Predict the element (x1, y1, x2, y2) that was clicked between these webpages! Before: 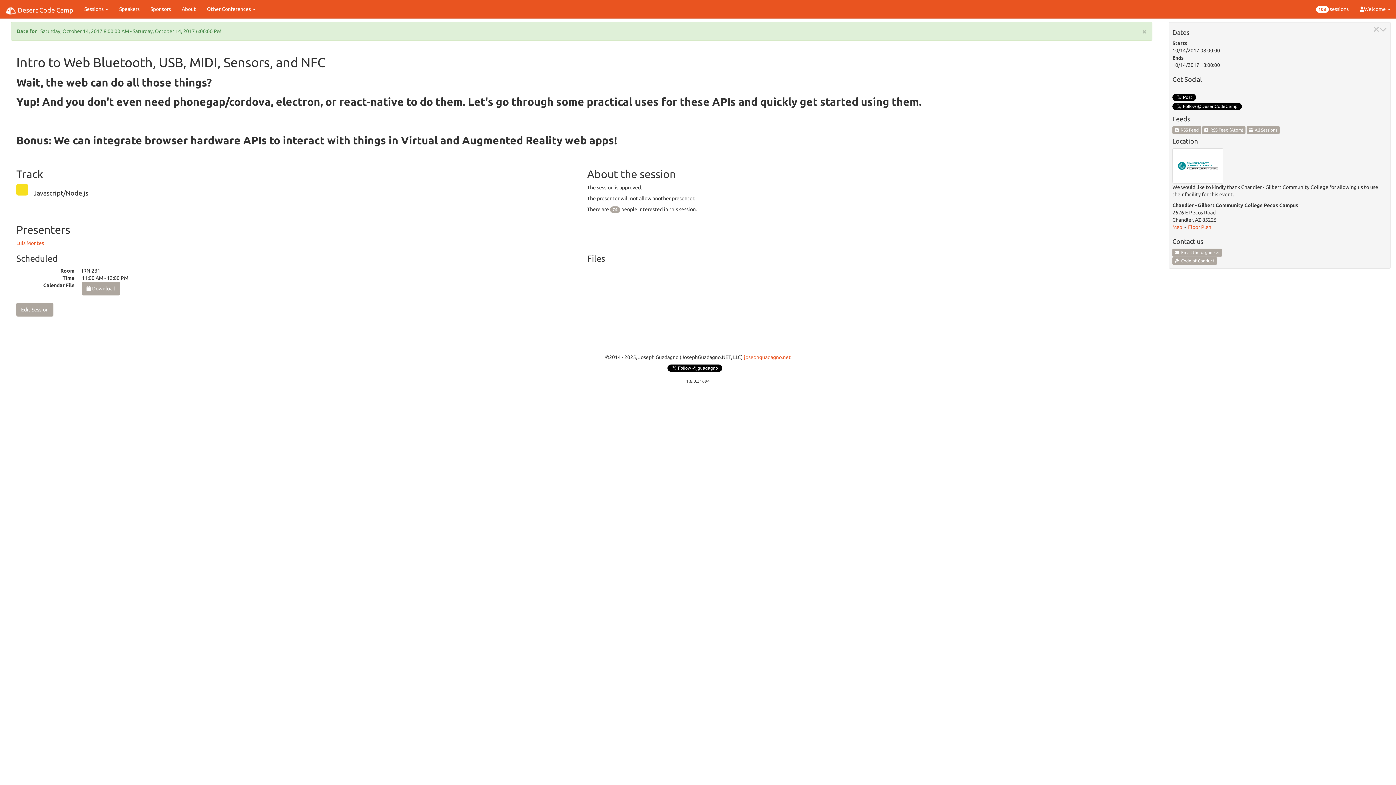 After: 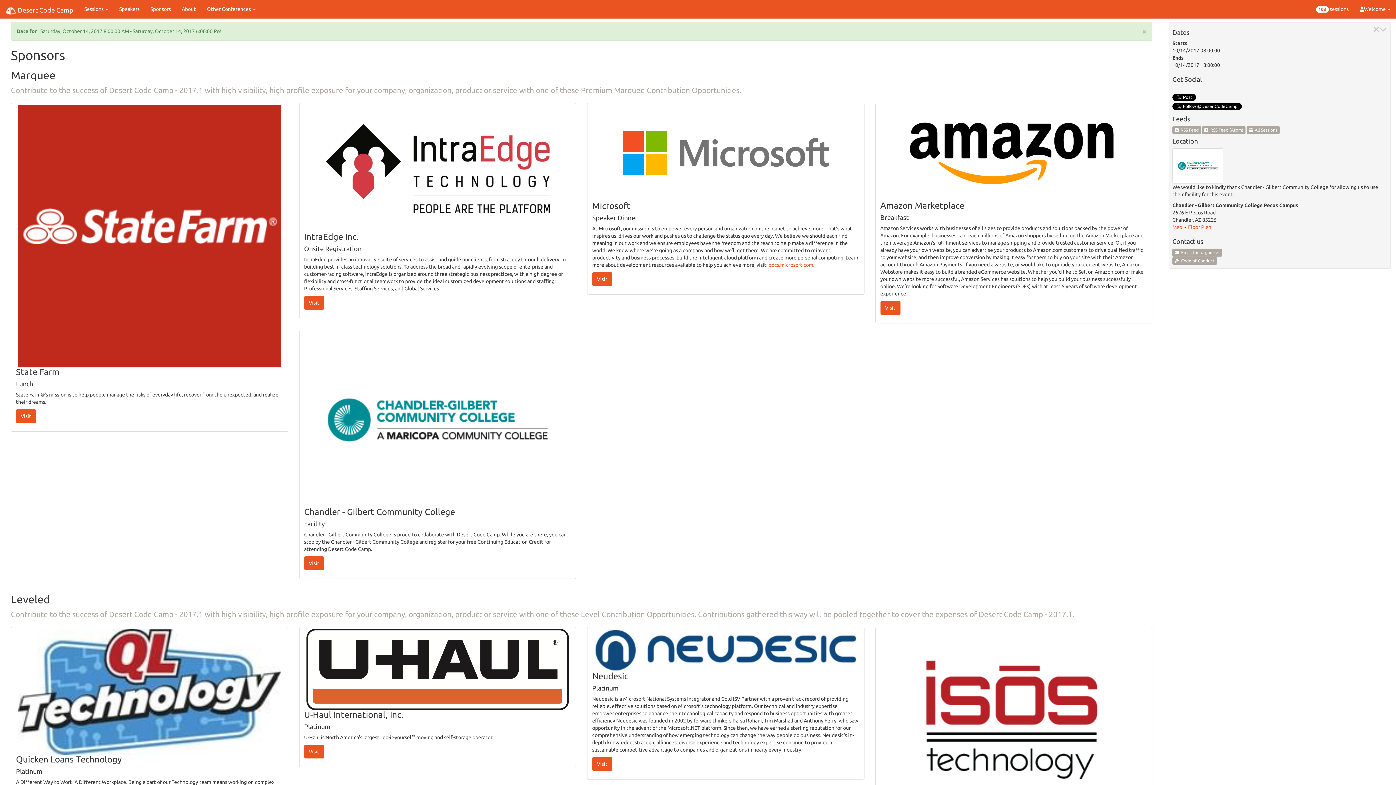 Action: bbox: (145, 0, 176, 18) label: Sponsors